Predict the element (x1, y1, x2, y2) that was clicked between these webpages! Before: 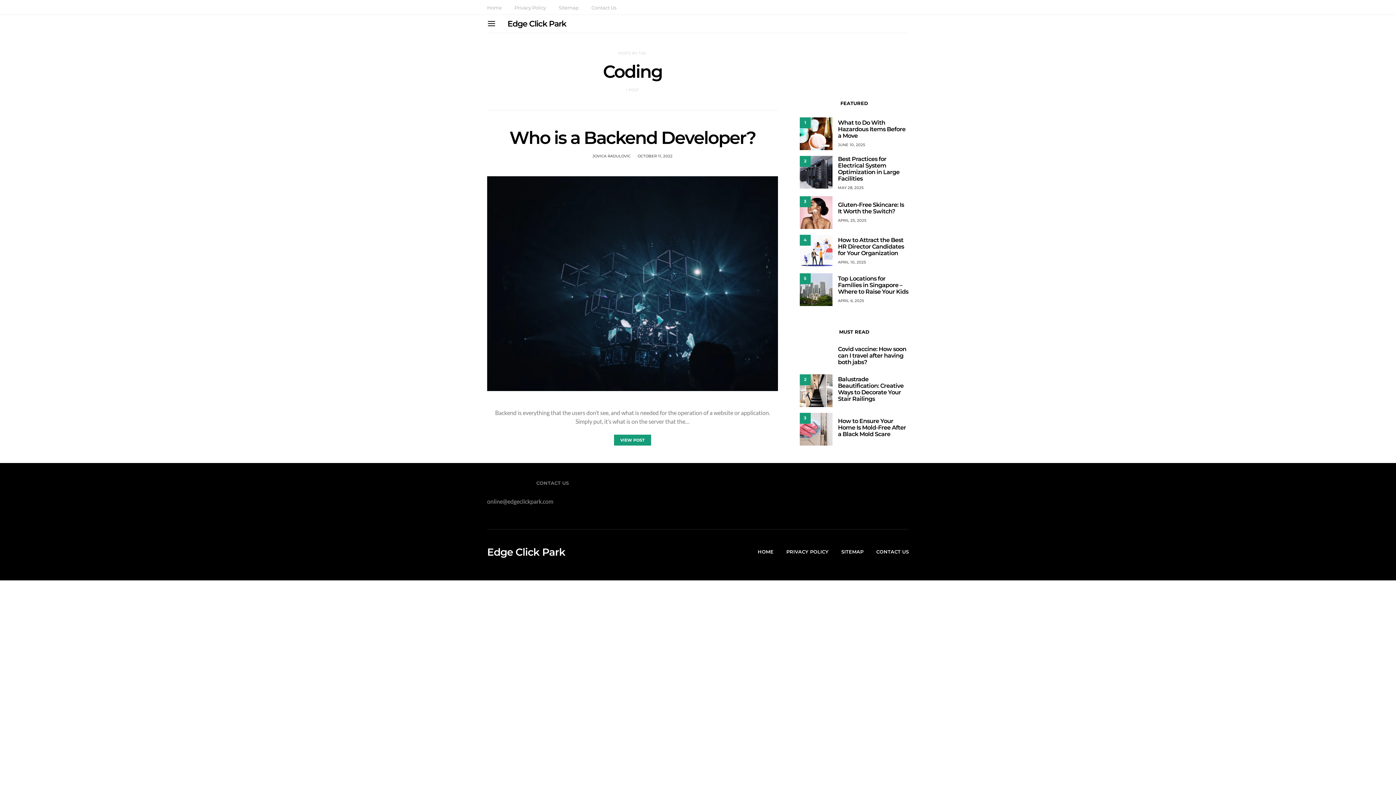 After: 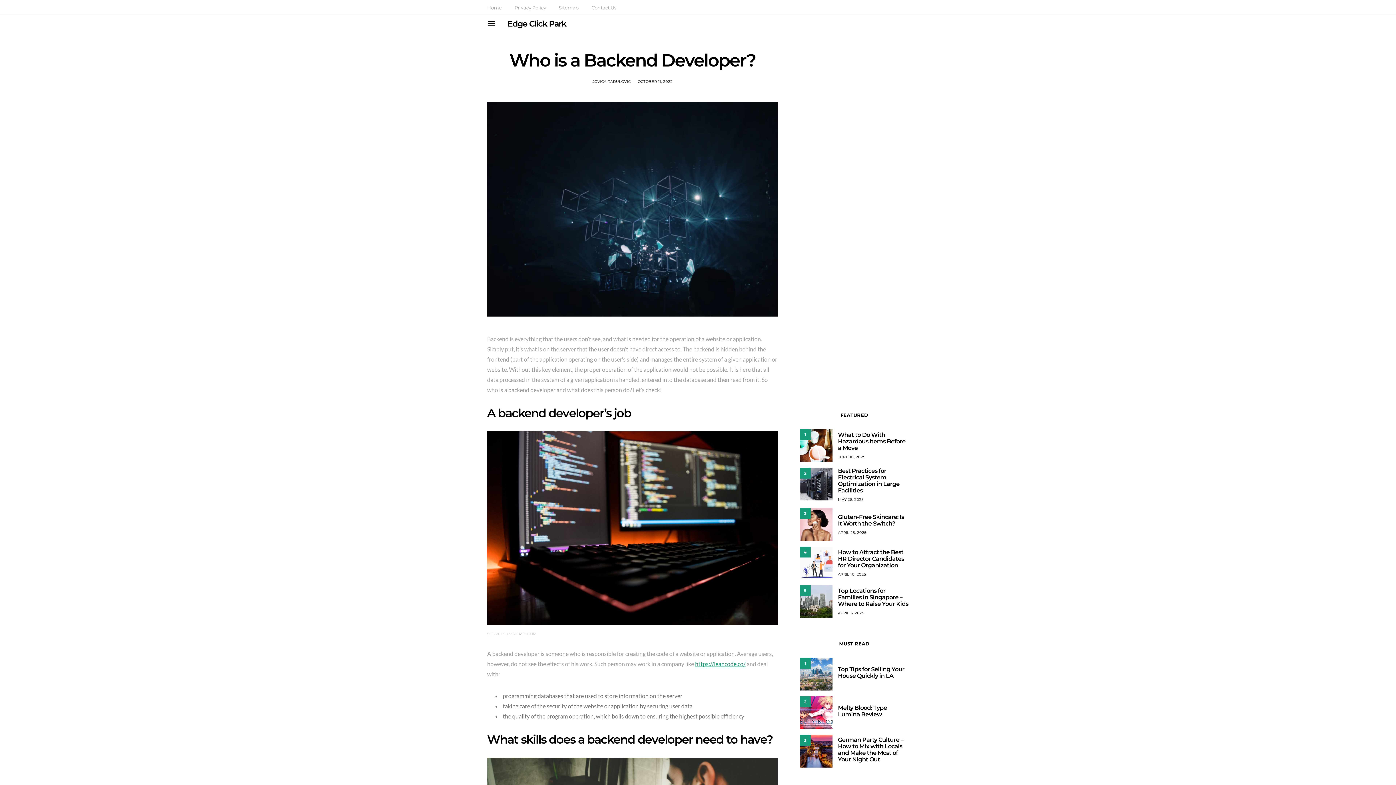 Action: label: OCTOBER 11, 2022 bbox: (637, 153, 672, 158)